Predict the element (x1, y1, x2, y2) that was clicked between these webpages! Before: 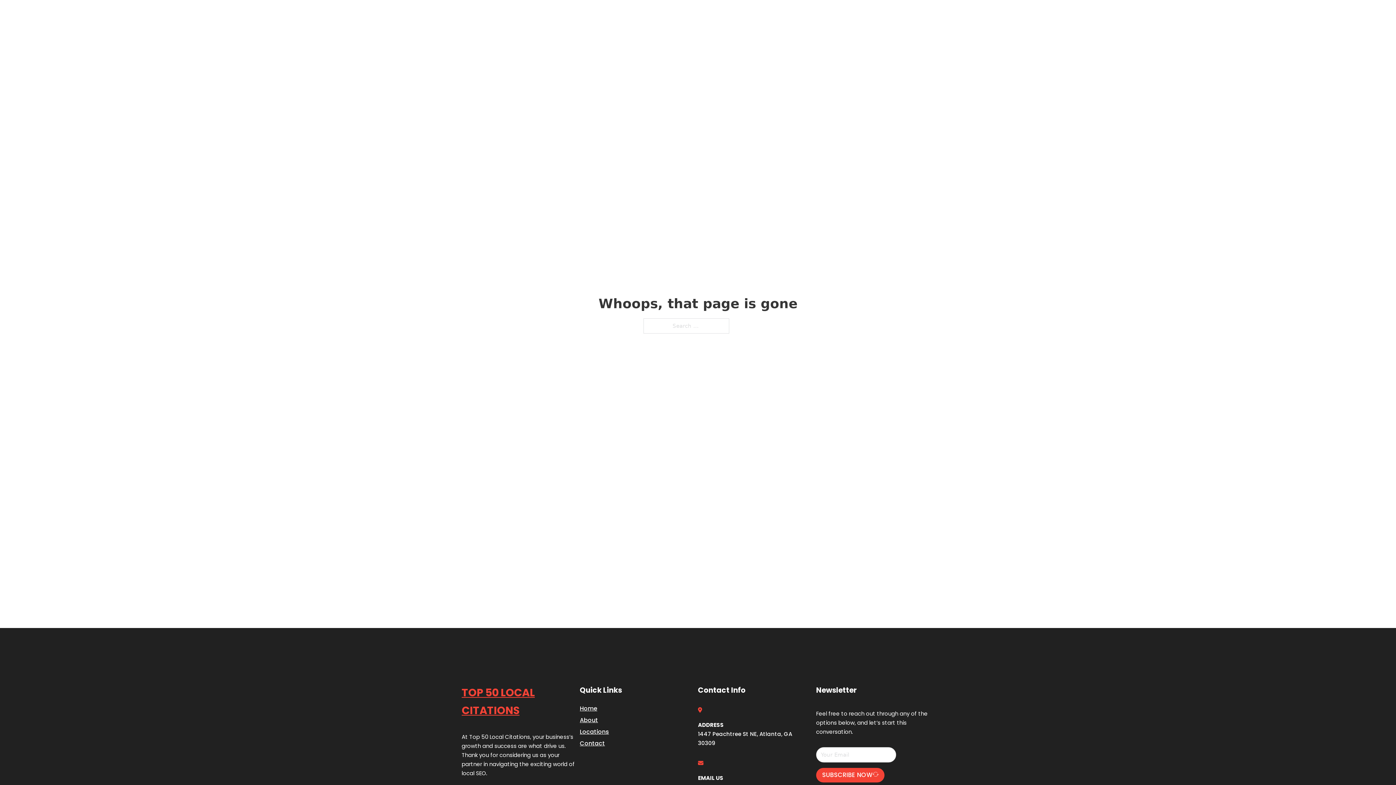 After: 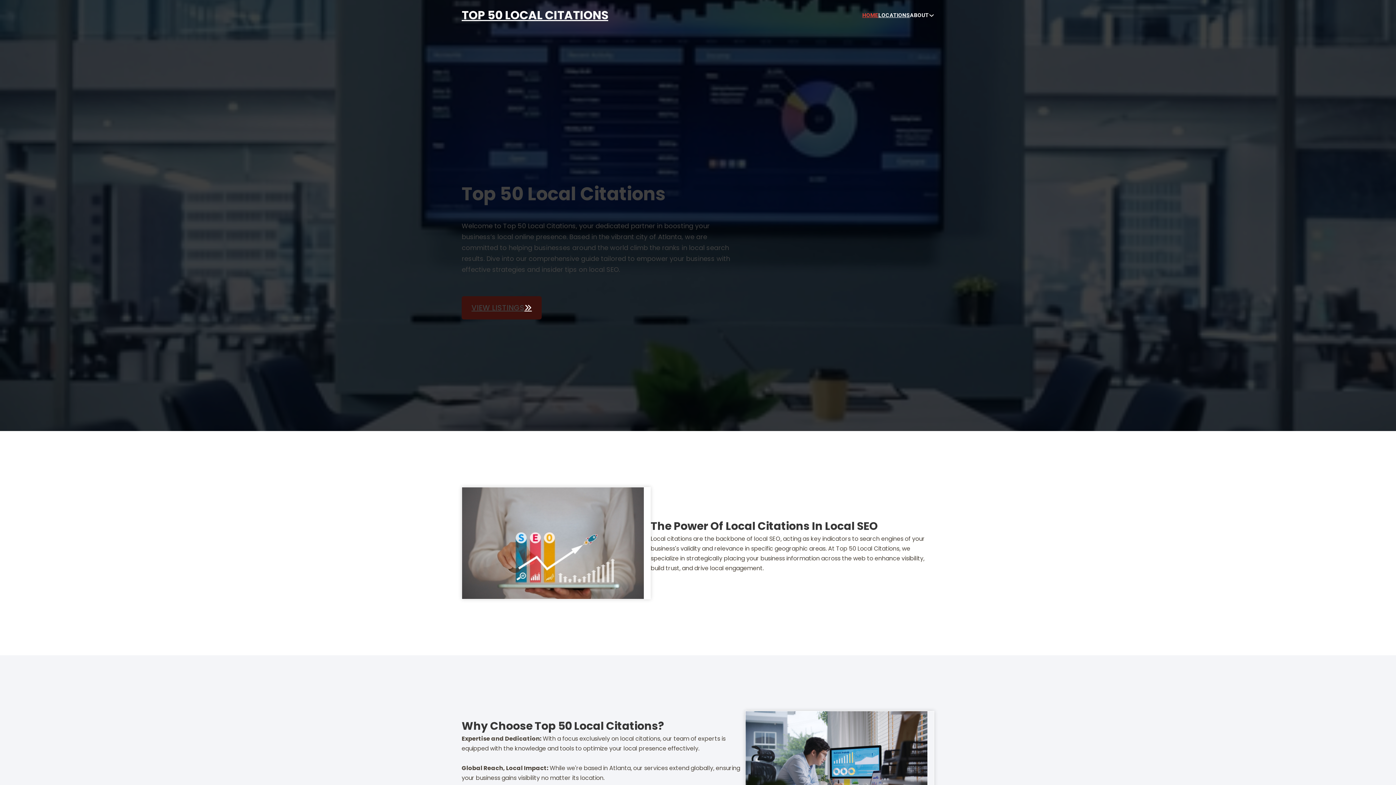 Action: label: TOP 50 LOCAL CITATIONS bbox: (461, 5, 608, 25)